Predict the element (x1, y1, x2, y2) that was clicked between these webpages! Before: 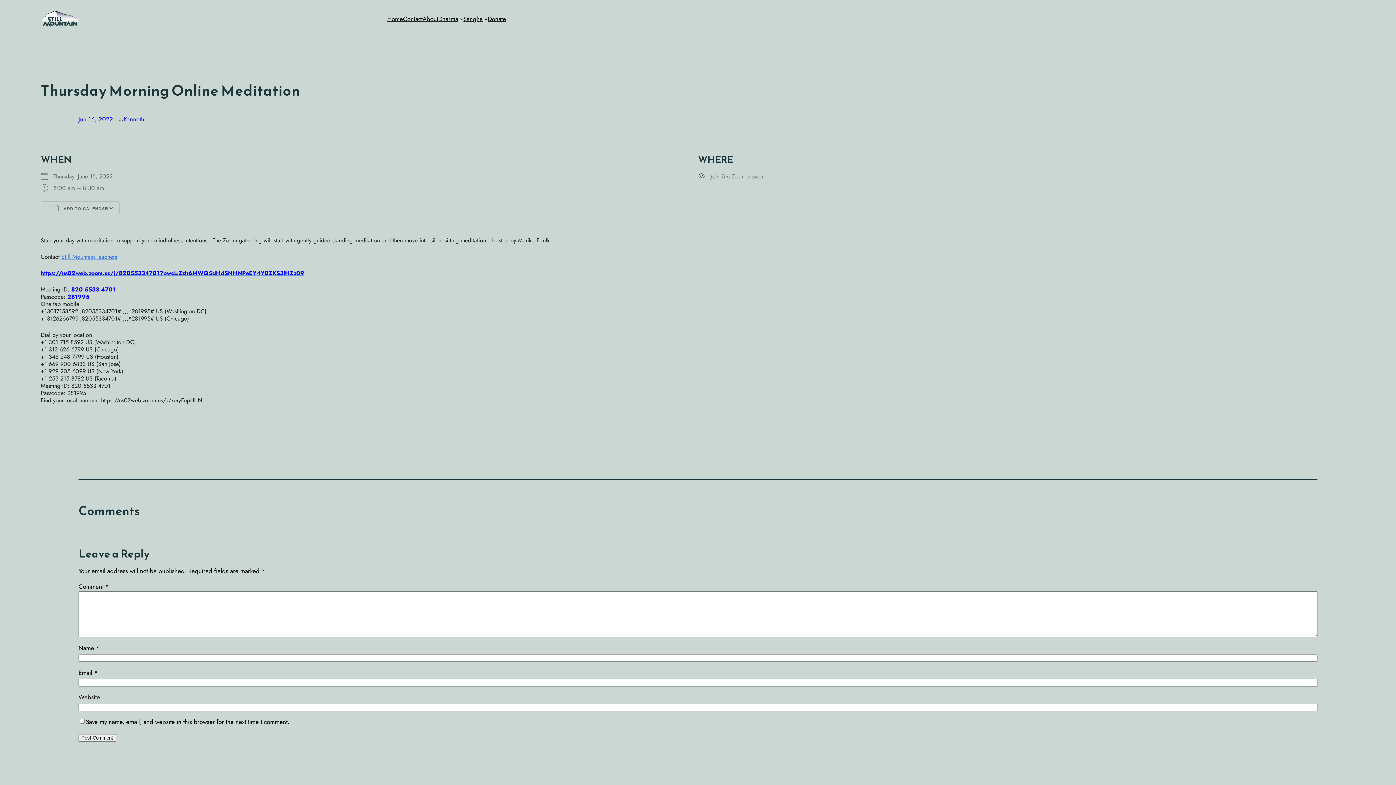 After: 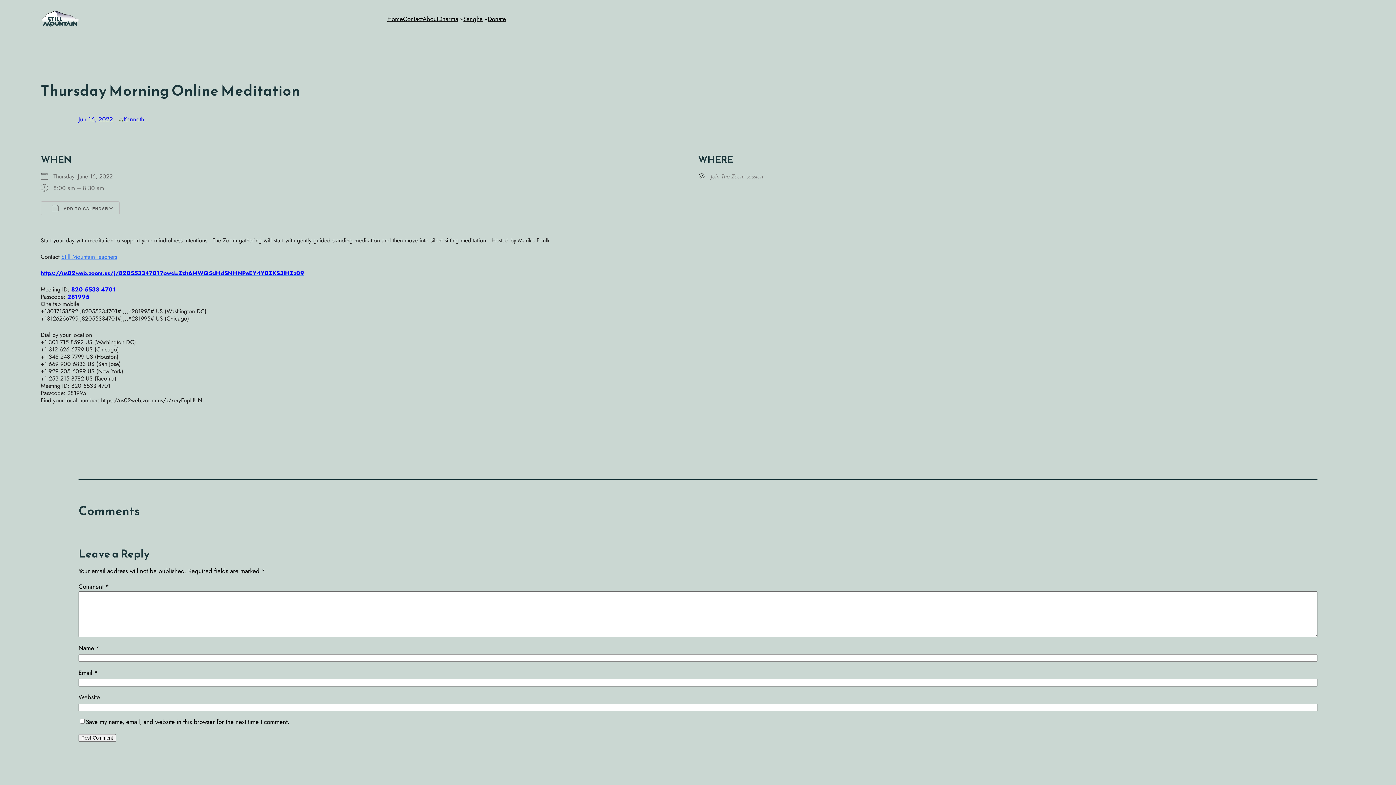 Action: bbox: (710, 172, 1355, 180) label: Join The Zoom session